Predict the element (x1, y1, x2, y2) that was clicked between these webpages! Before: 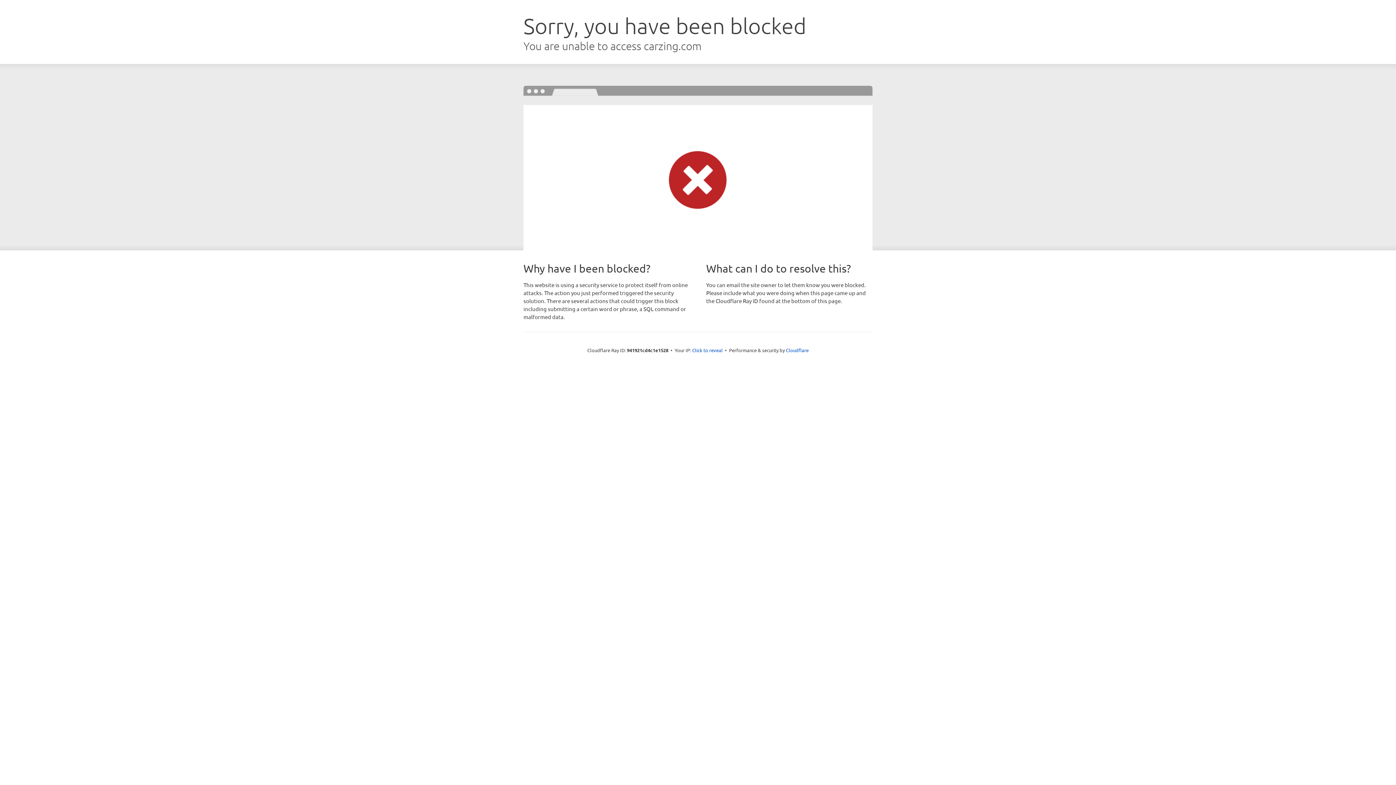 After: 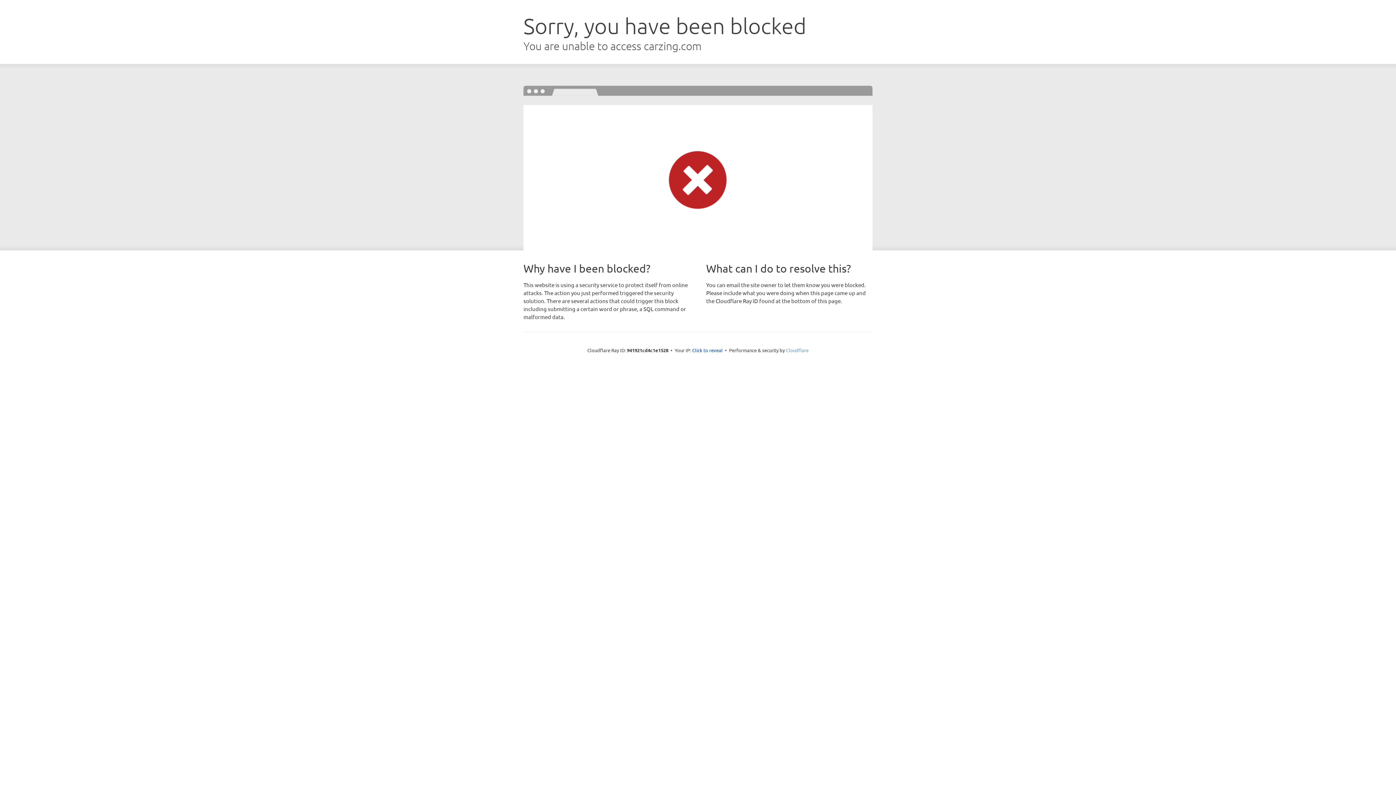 Action: label: Cloudflare bbox: (786, 347, 808, 353)